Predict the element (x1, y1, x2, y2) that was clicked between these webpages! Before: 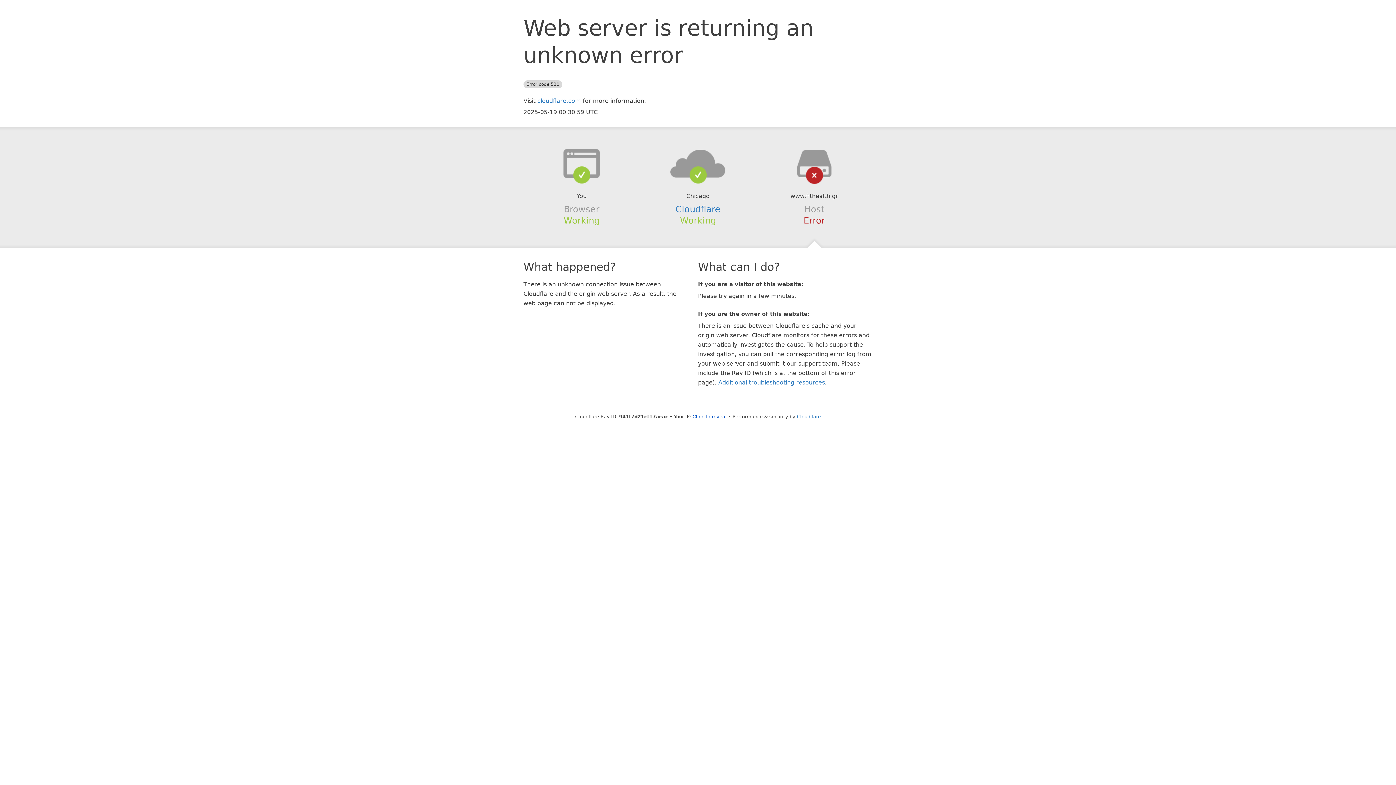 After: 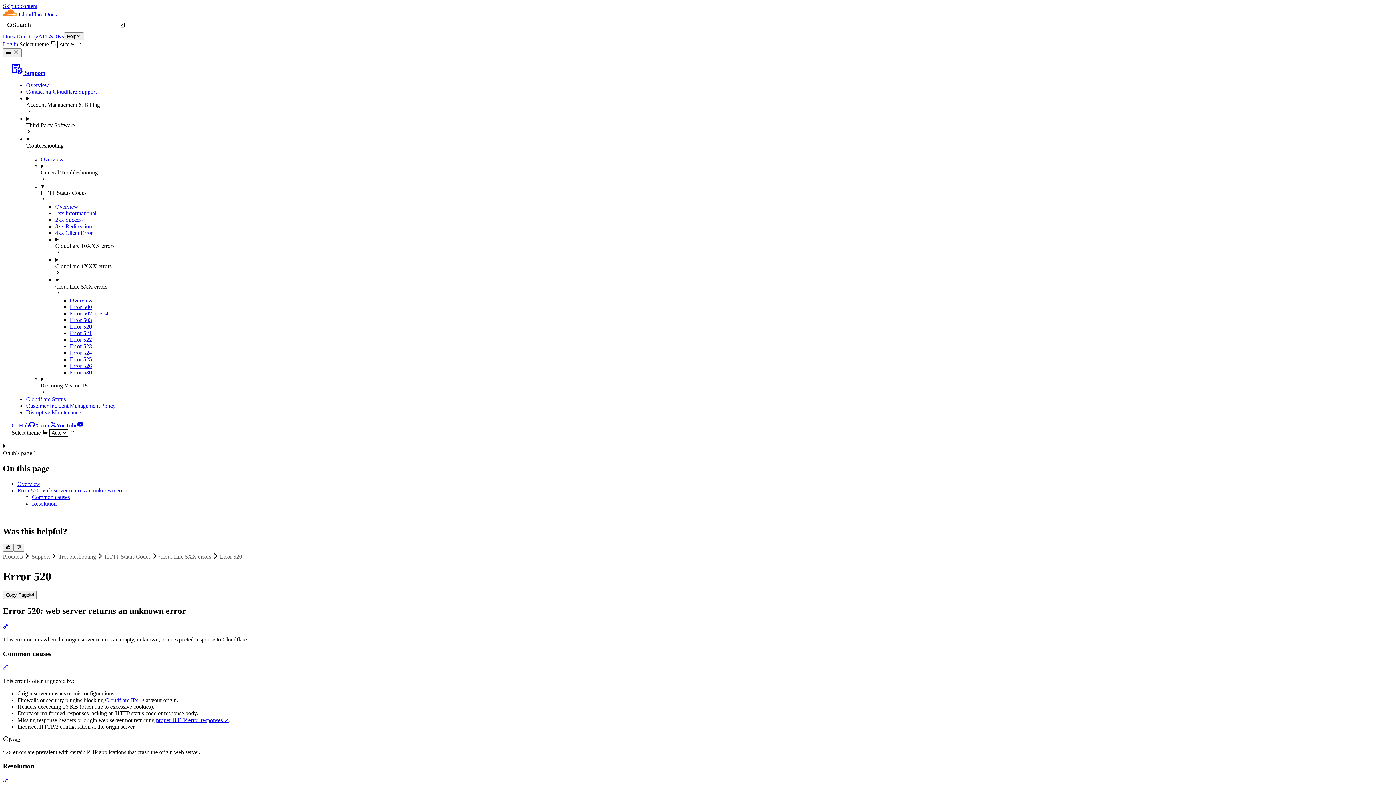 Action: bbox: (718, 379, 825, 386) label: Additional troubleshooting resources